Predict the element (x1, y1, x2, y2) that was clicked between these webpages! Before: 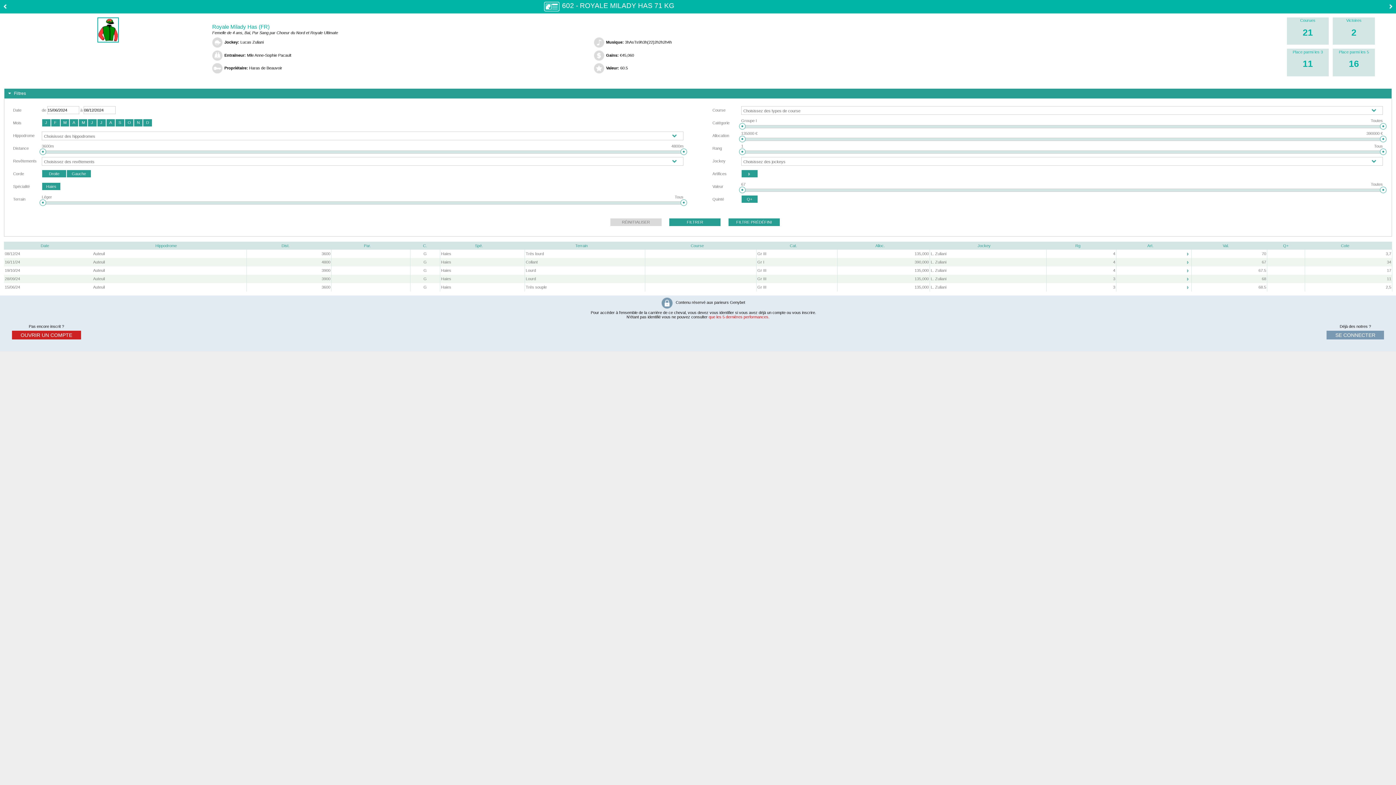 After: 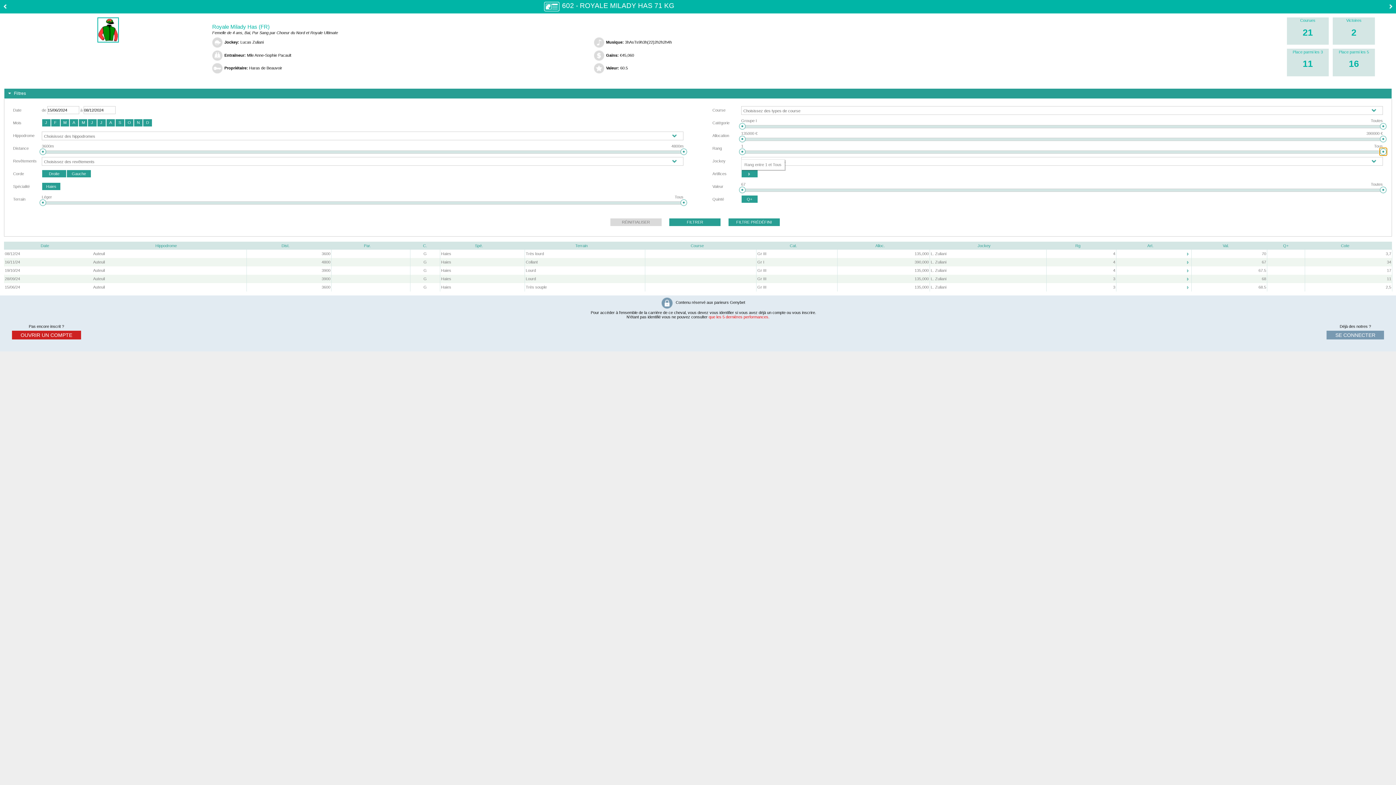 Action: bbox: (1380, 148, 1386, 155)